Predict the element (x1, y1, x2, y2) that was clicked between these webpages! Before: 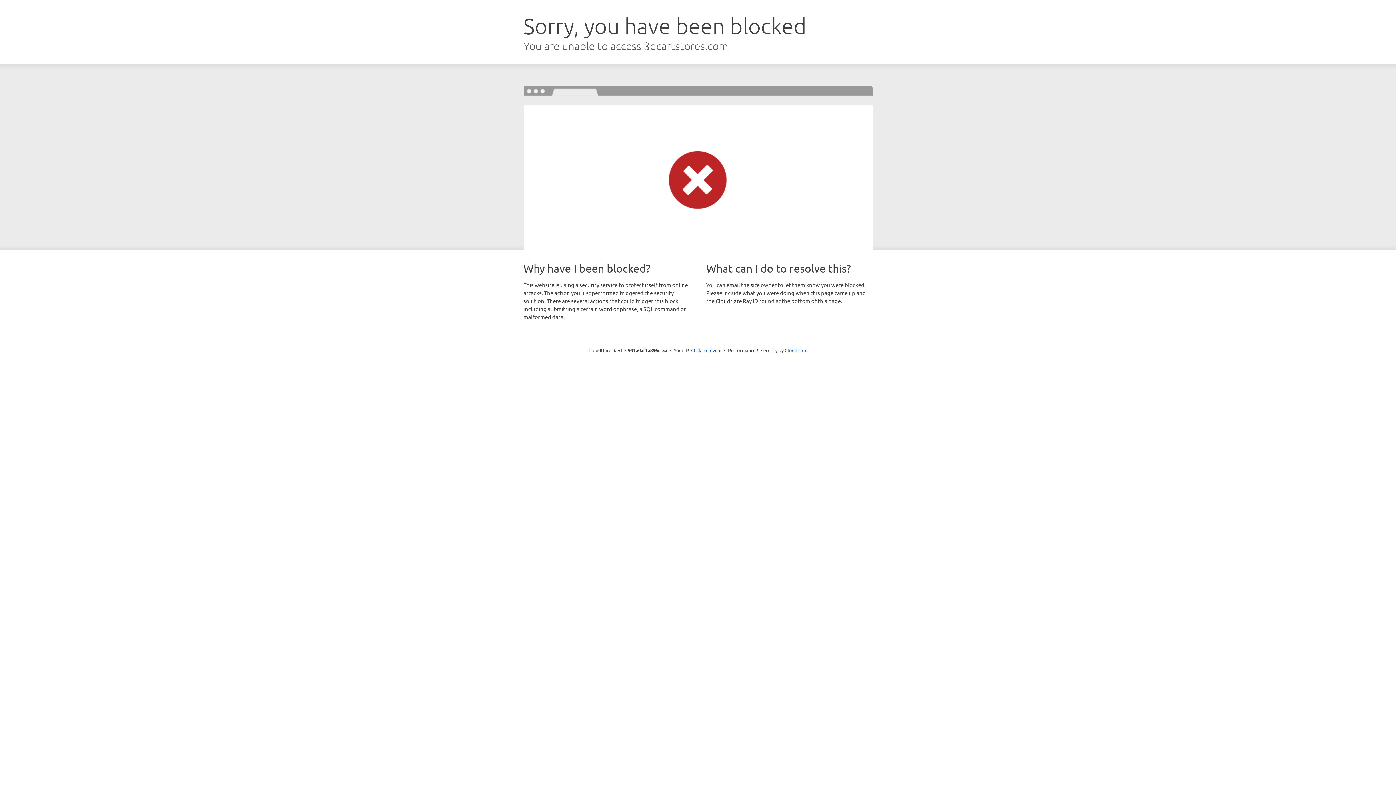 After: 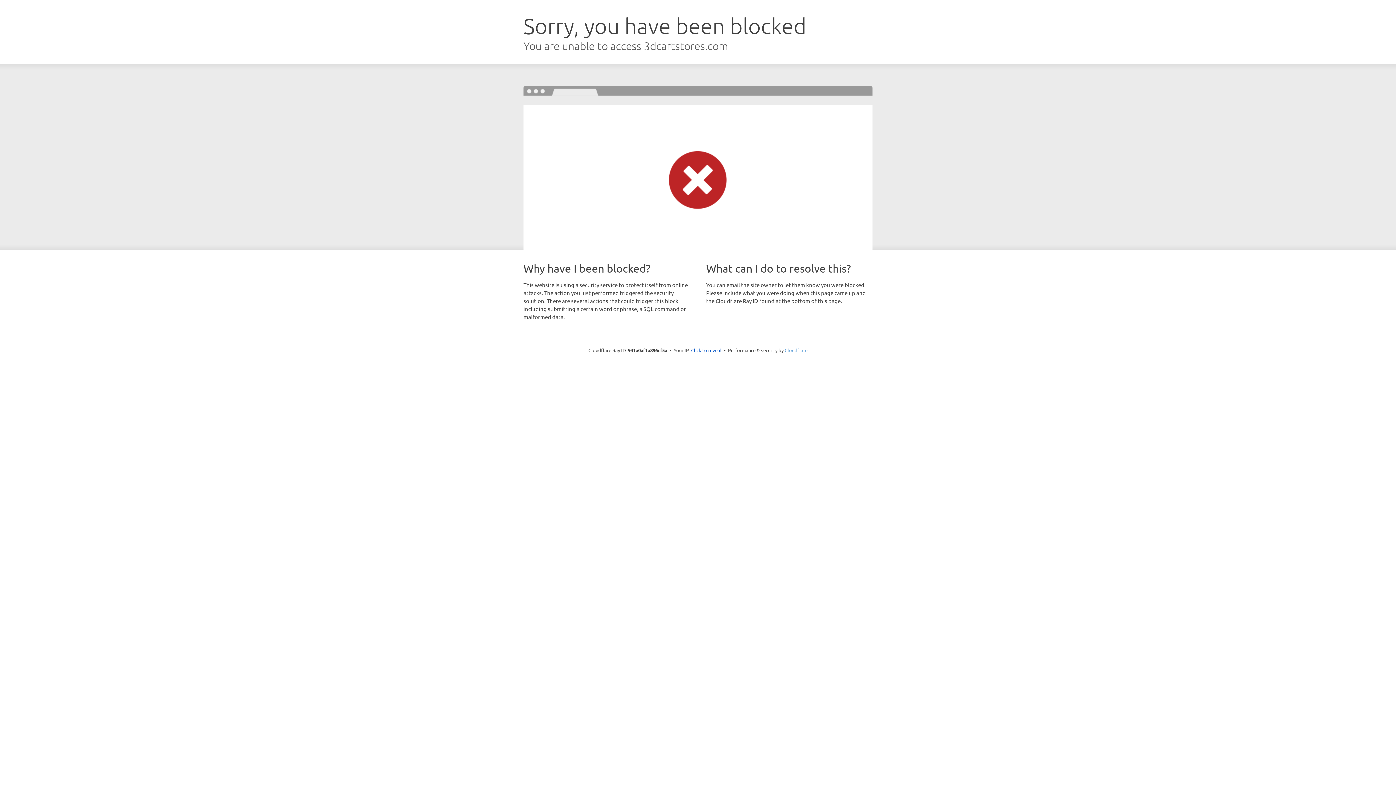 Action: label: Cloudflare bbox: (784, 347, 807, 353)